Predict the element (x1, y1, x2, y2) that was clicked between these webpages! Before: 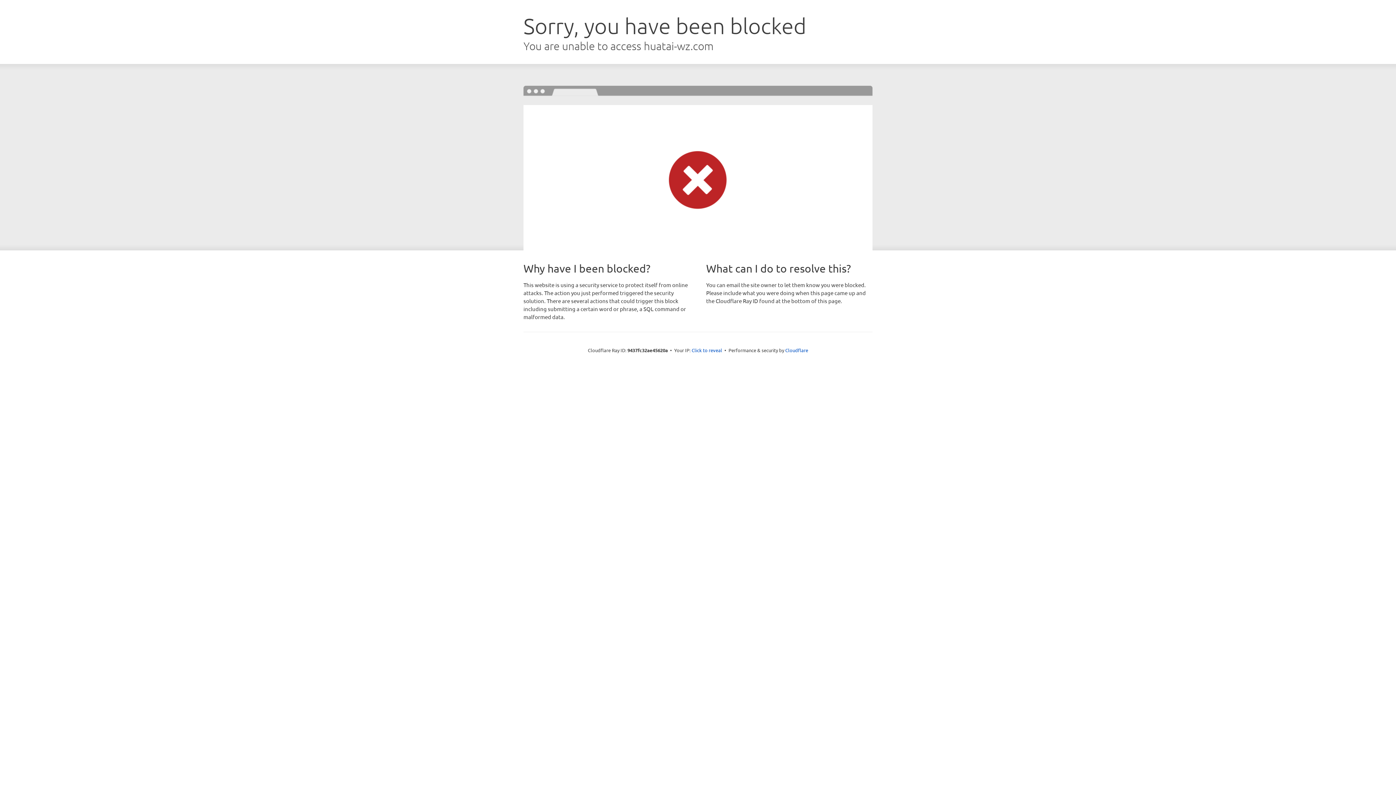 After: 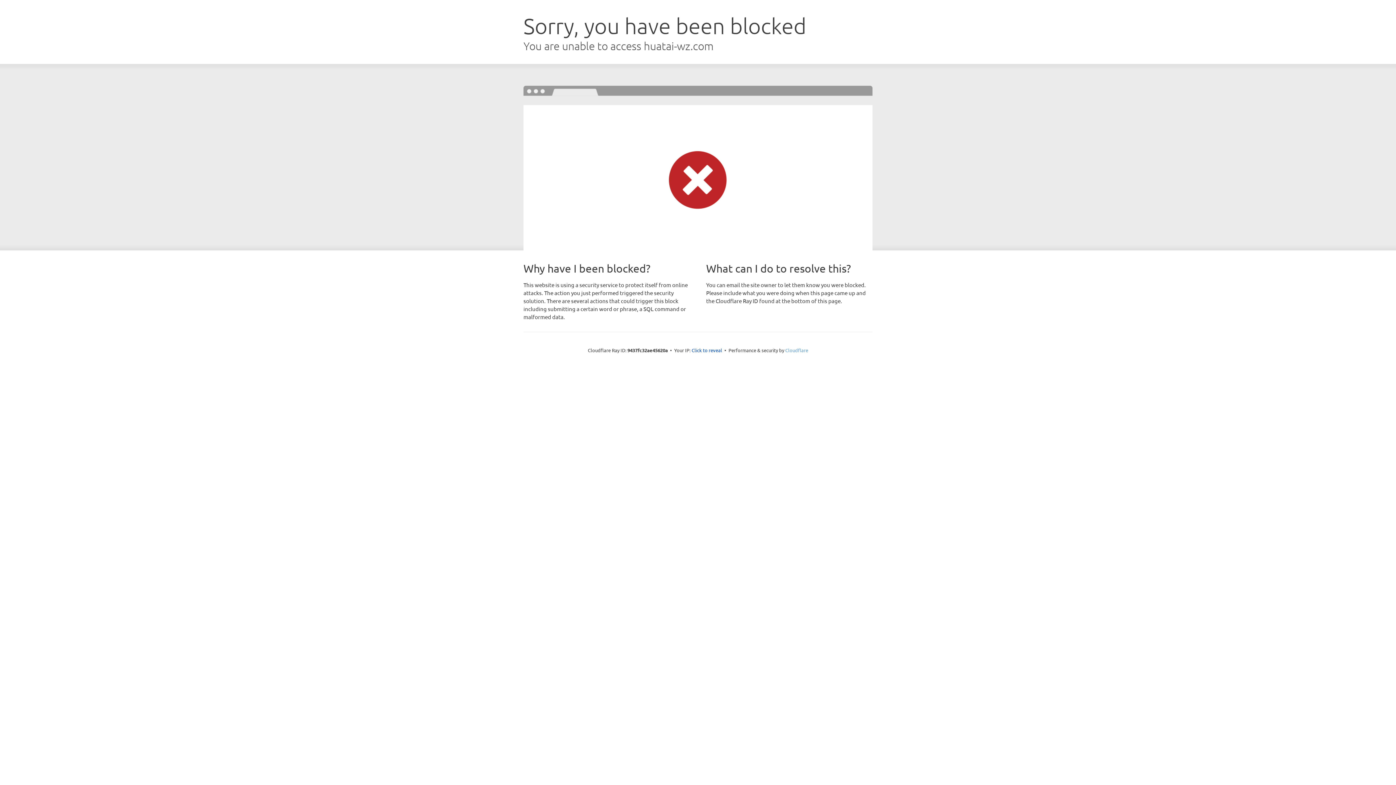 Action: bbox: (785, 347, 808, 353) label: Cloudflare